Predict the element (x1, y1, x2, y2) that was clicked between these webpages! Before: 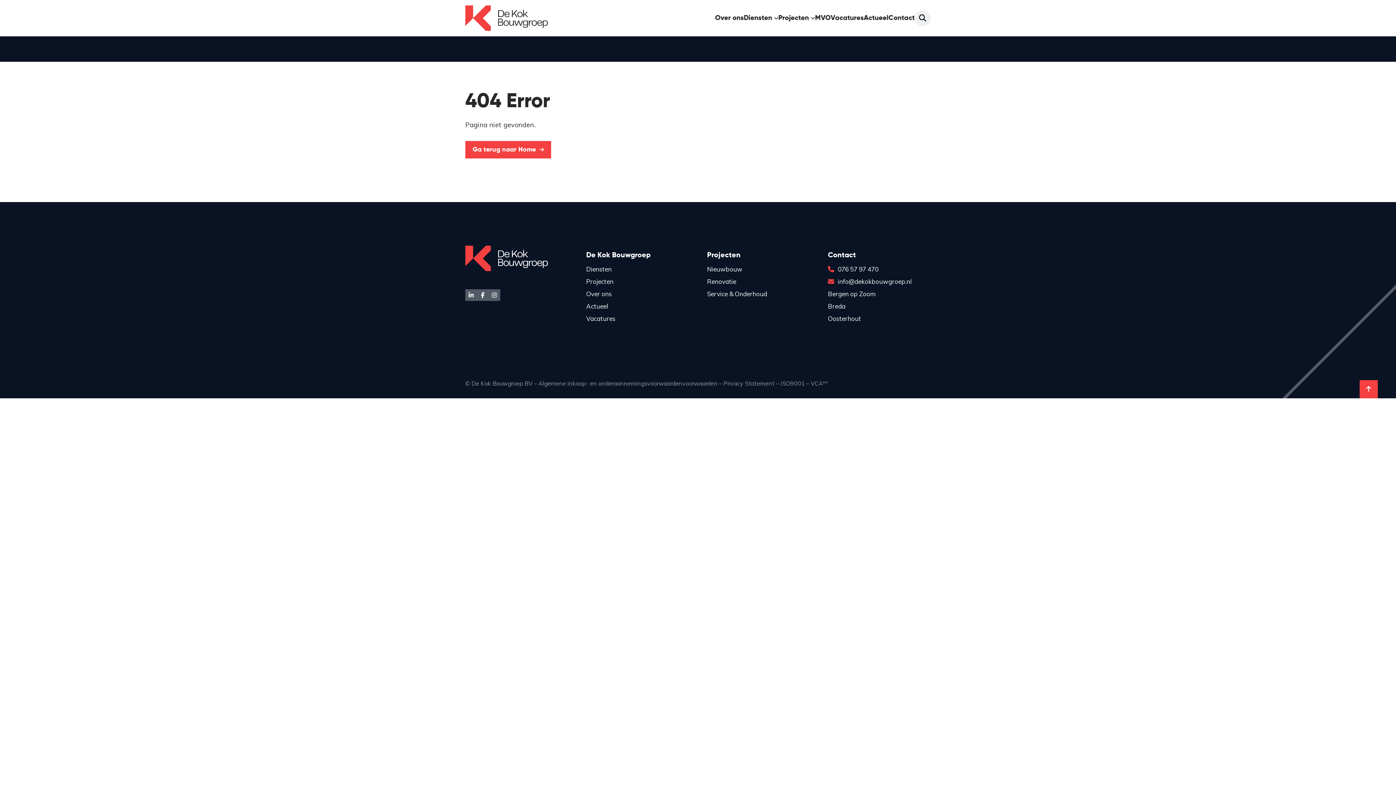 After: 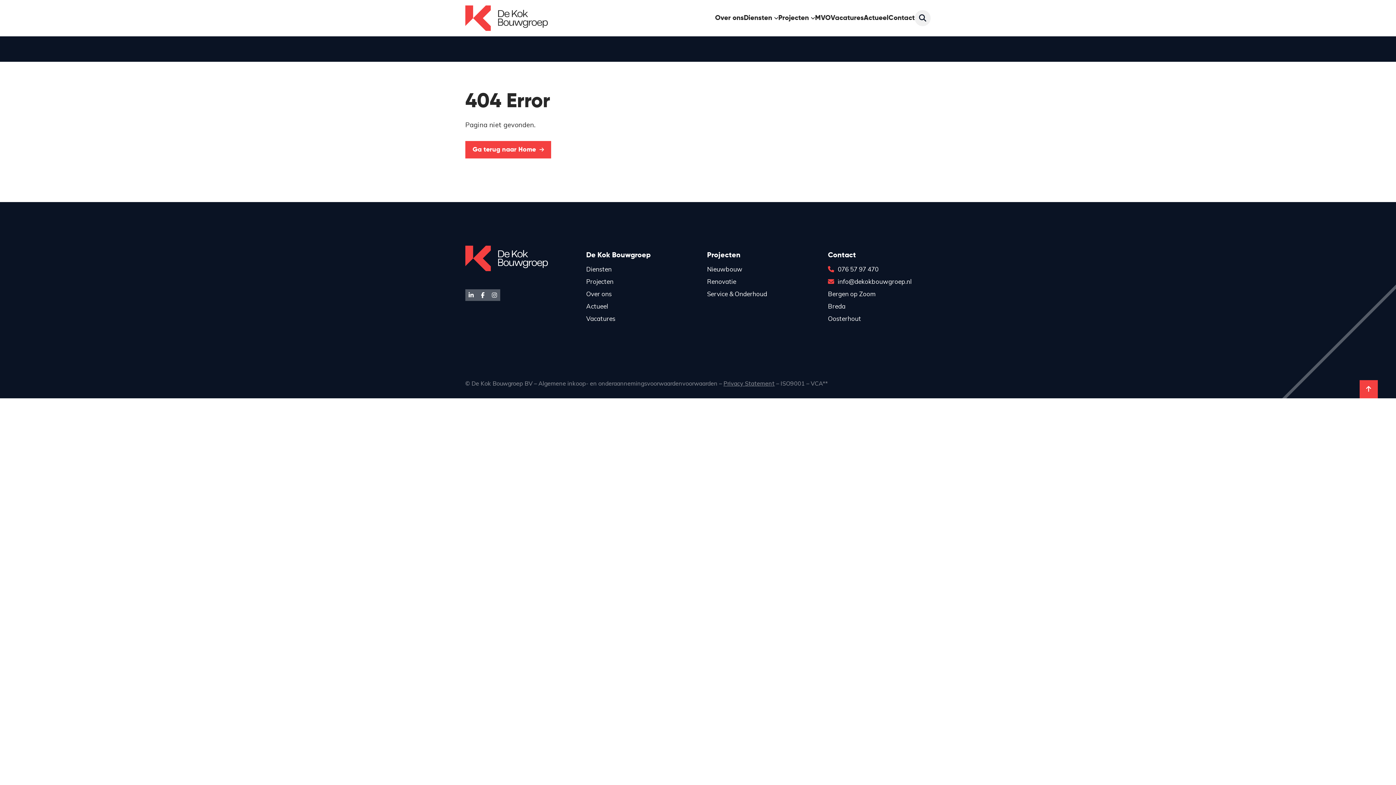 Action: bbox: (723, 380, 774, 387) label: Privacy Statement